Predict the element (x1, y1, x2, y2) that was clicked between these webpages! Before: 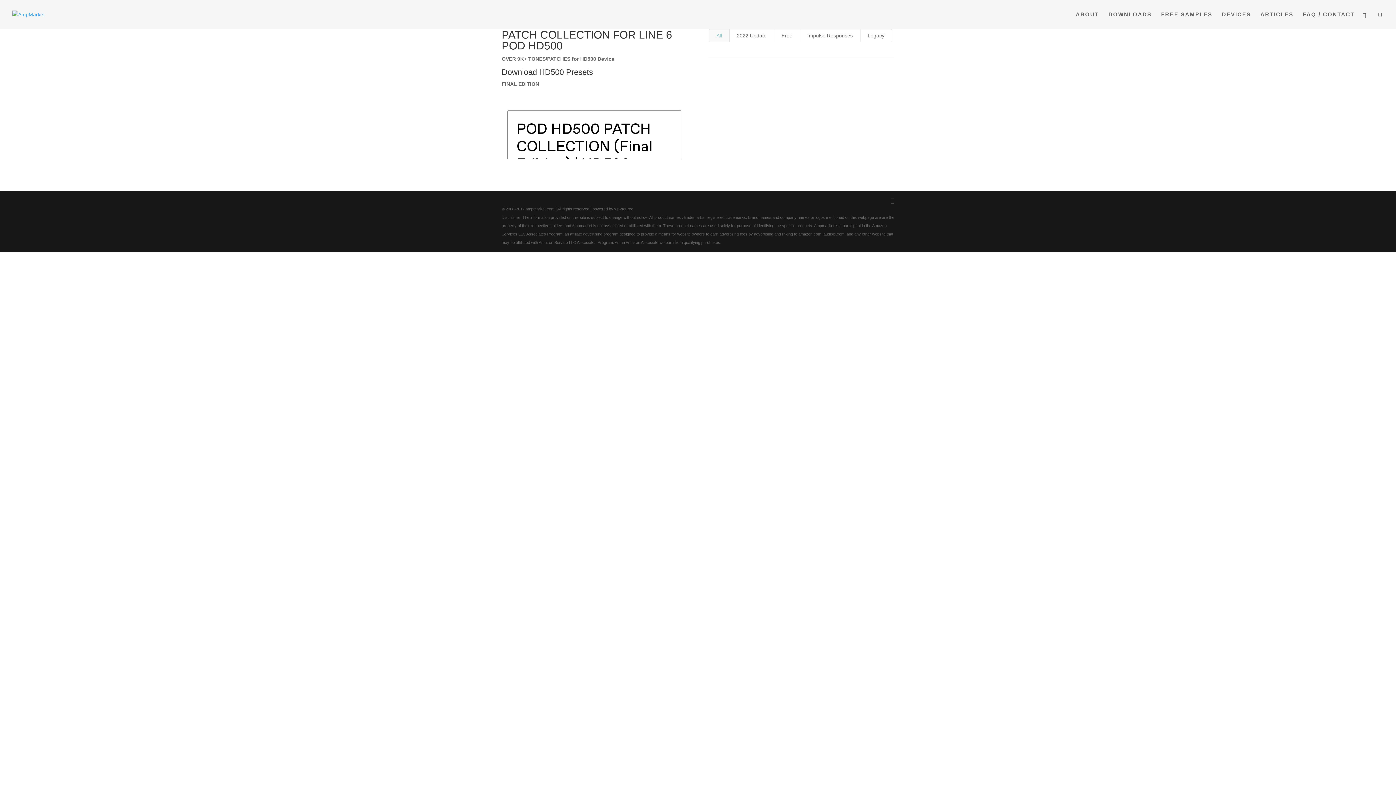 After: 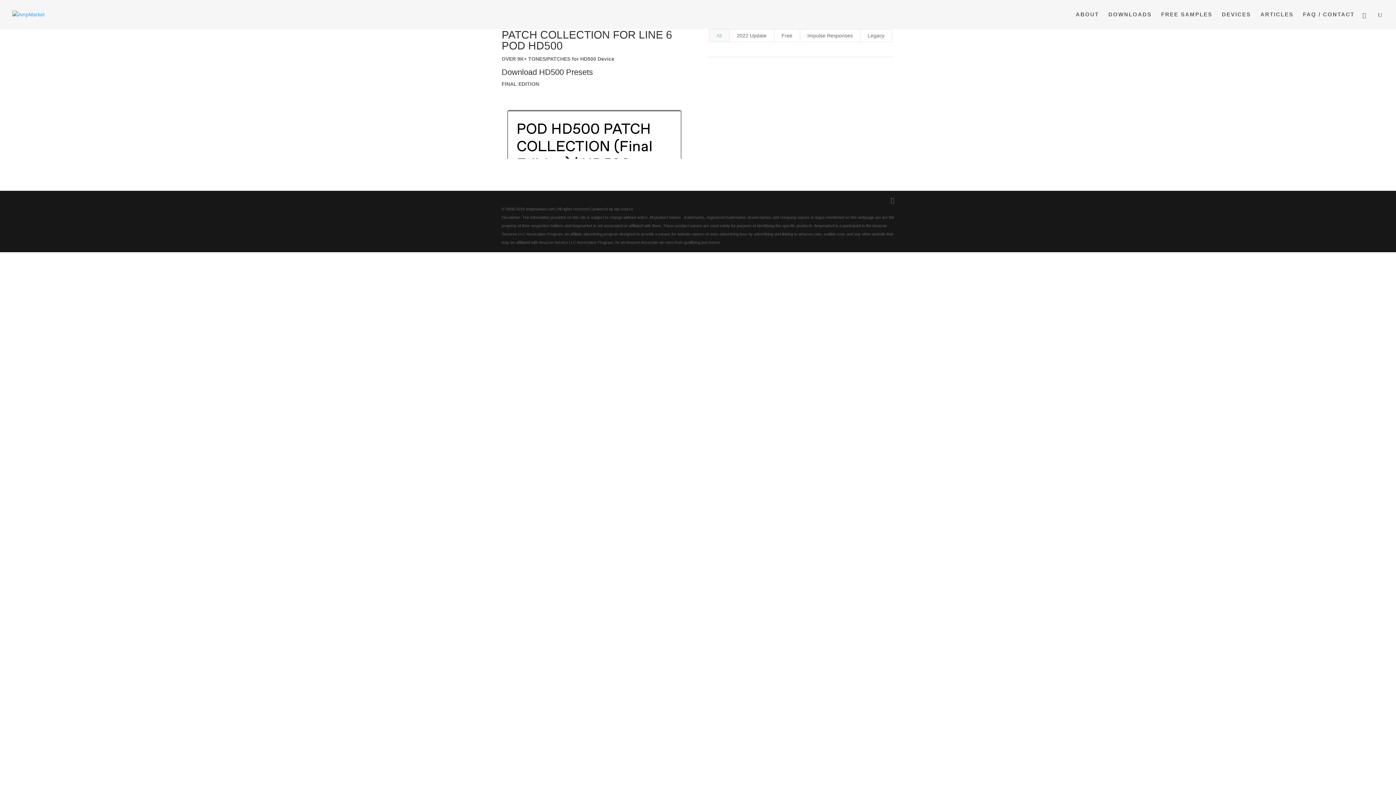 Action: label: All bbox: (708, 29, 729, 42)